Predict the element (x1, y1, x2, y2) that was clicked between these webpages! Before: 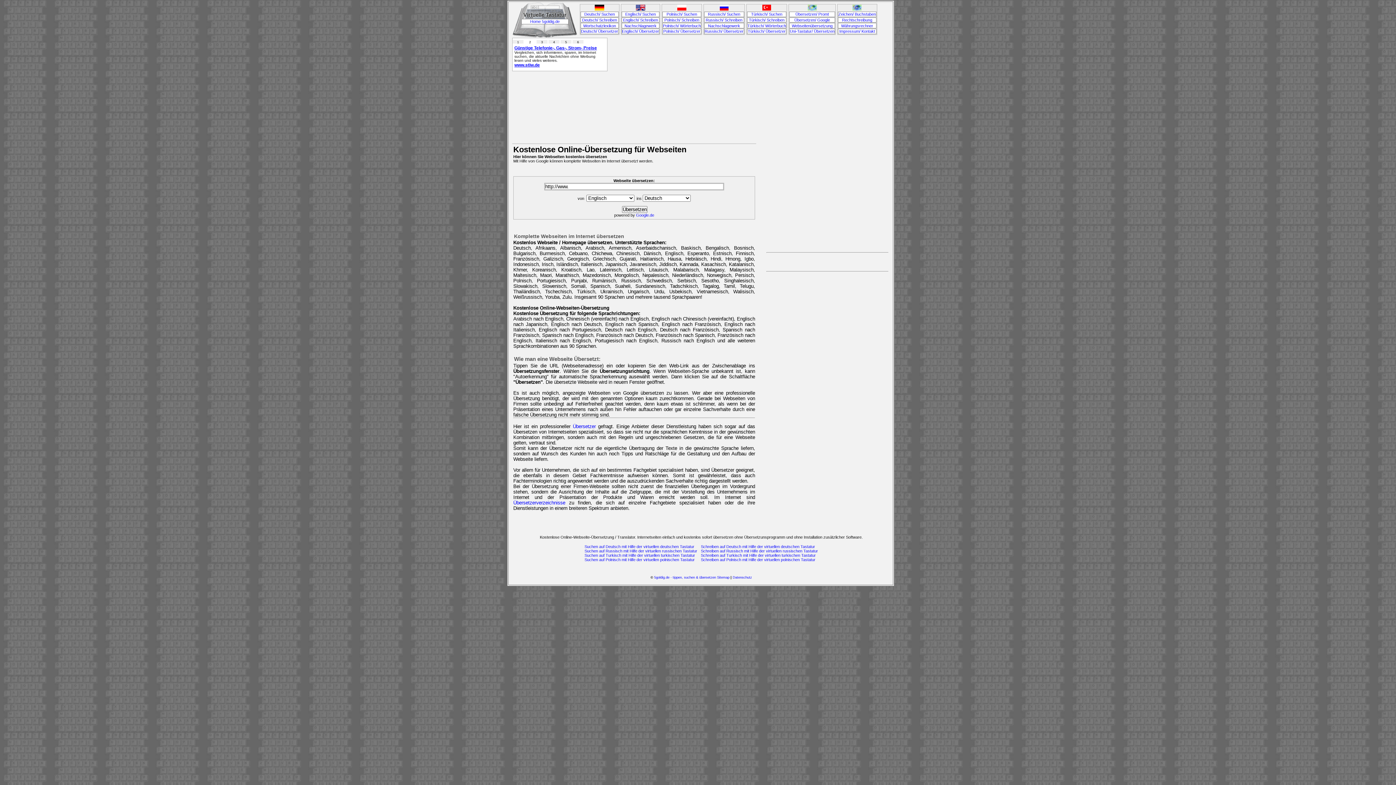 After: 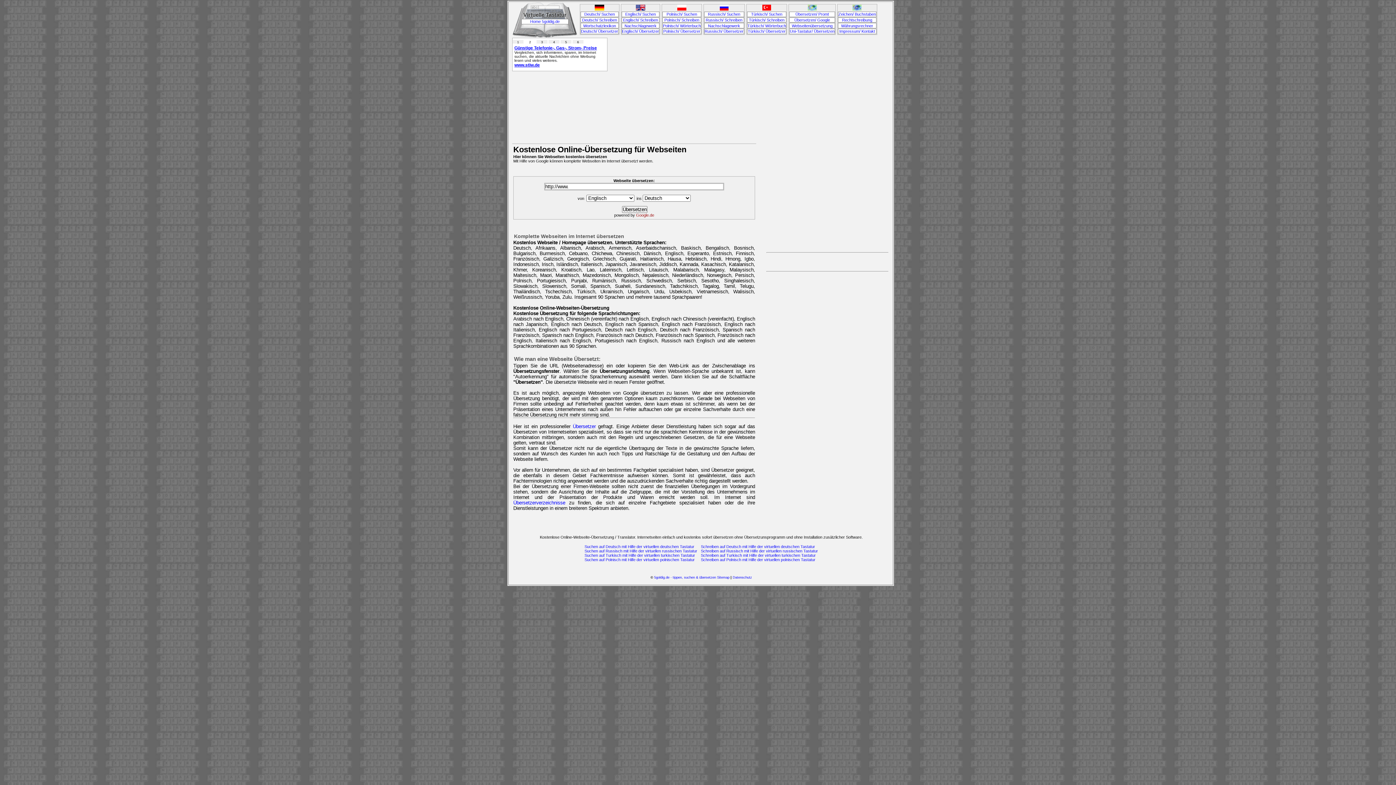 Action: label: Google.de bbox: (636, 212, 654, 217)